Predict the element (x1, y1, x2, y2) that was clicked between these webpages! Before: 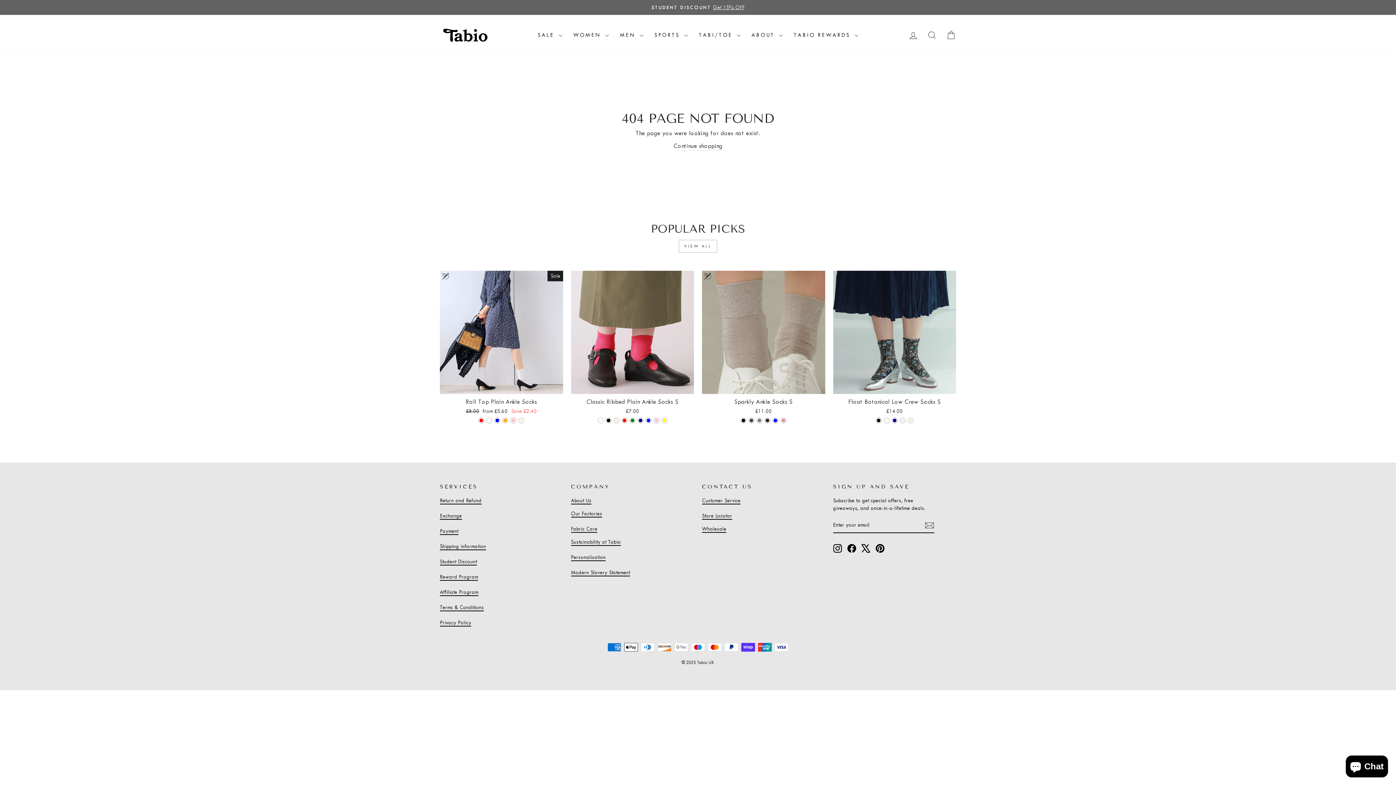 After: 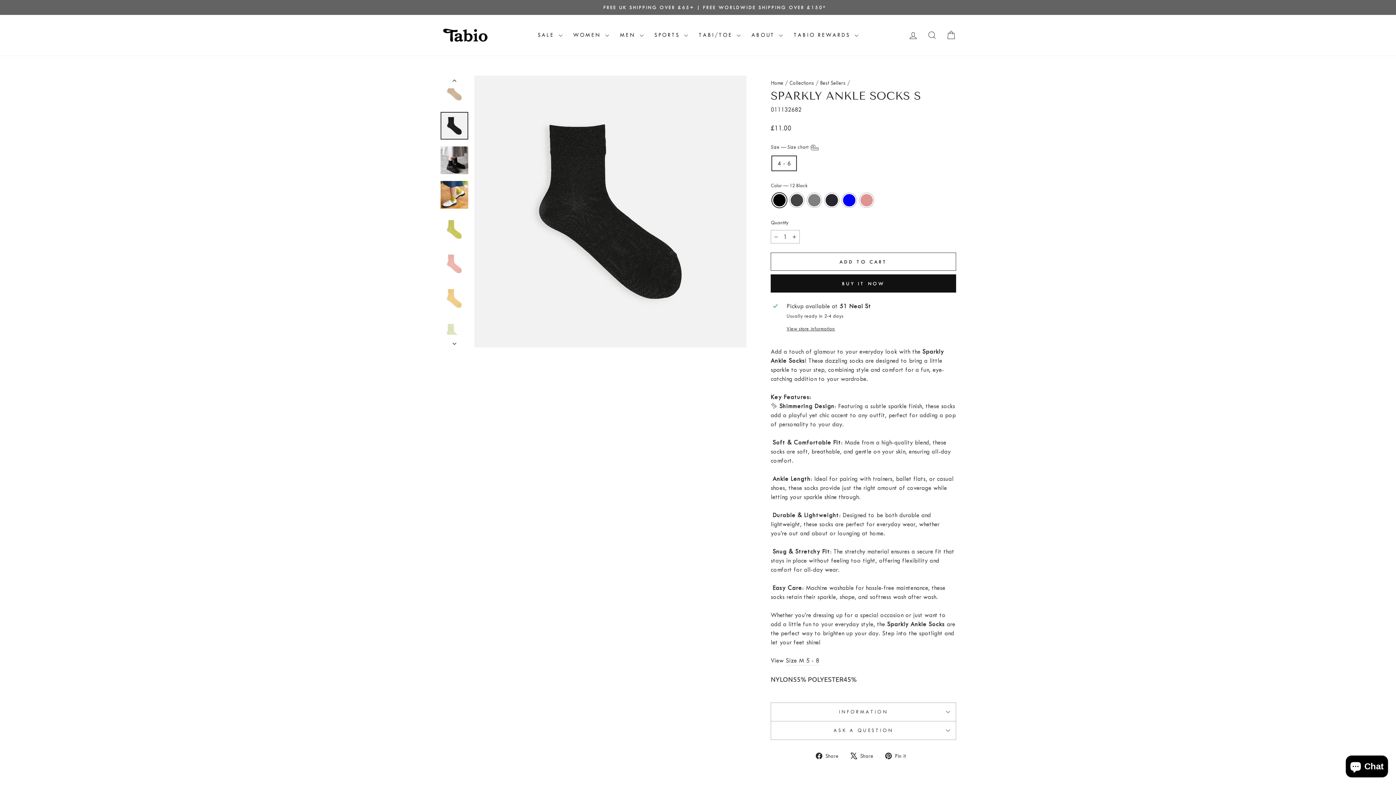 Action: bbox: (741, 418, 746, 423) label: 011132682 Sparkly Ankle Socks S - 12 Black